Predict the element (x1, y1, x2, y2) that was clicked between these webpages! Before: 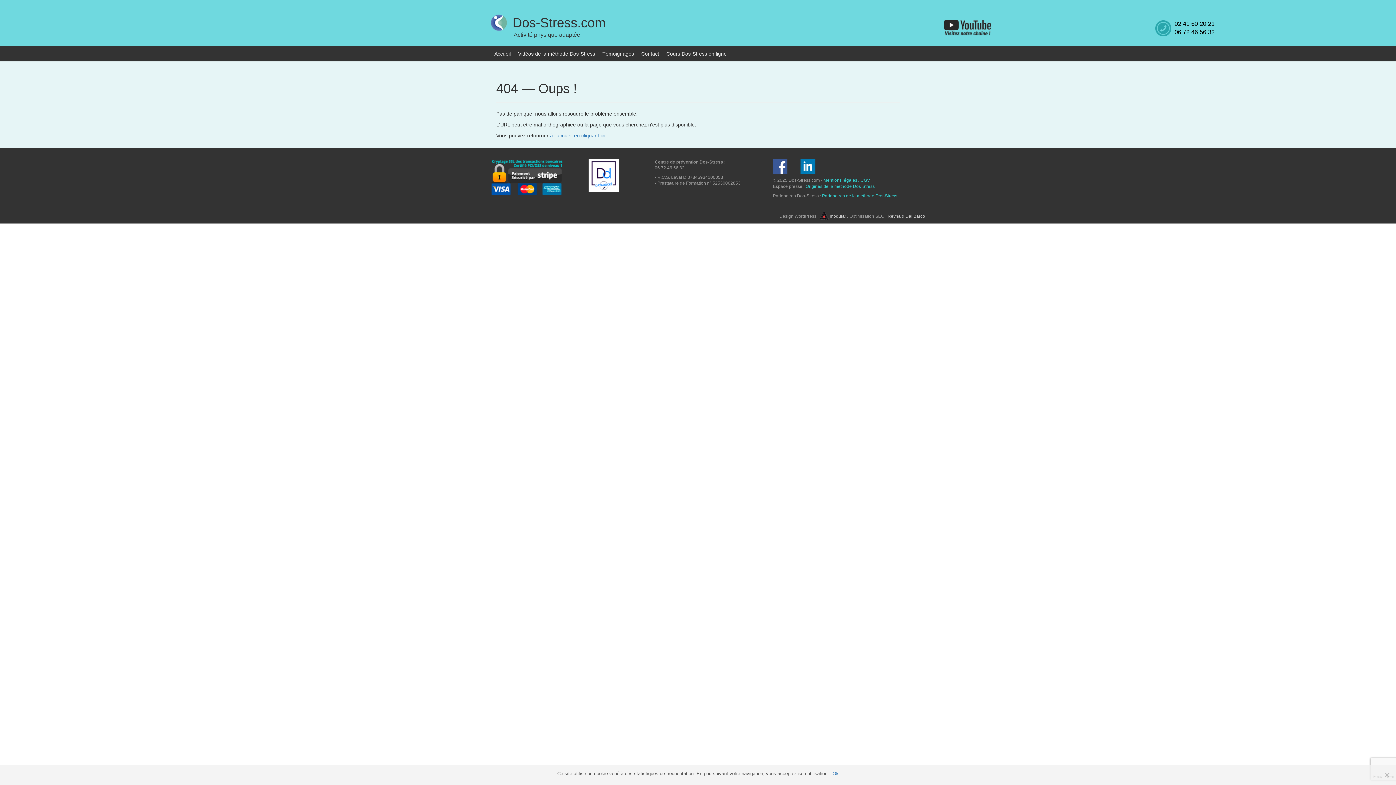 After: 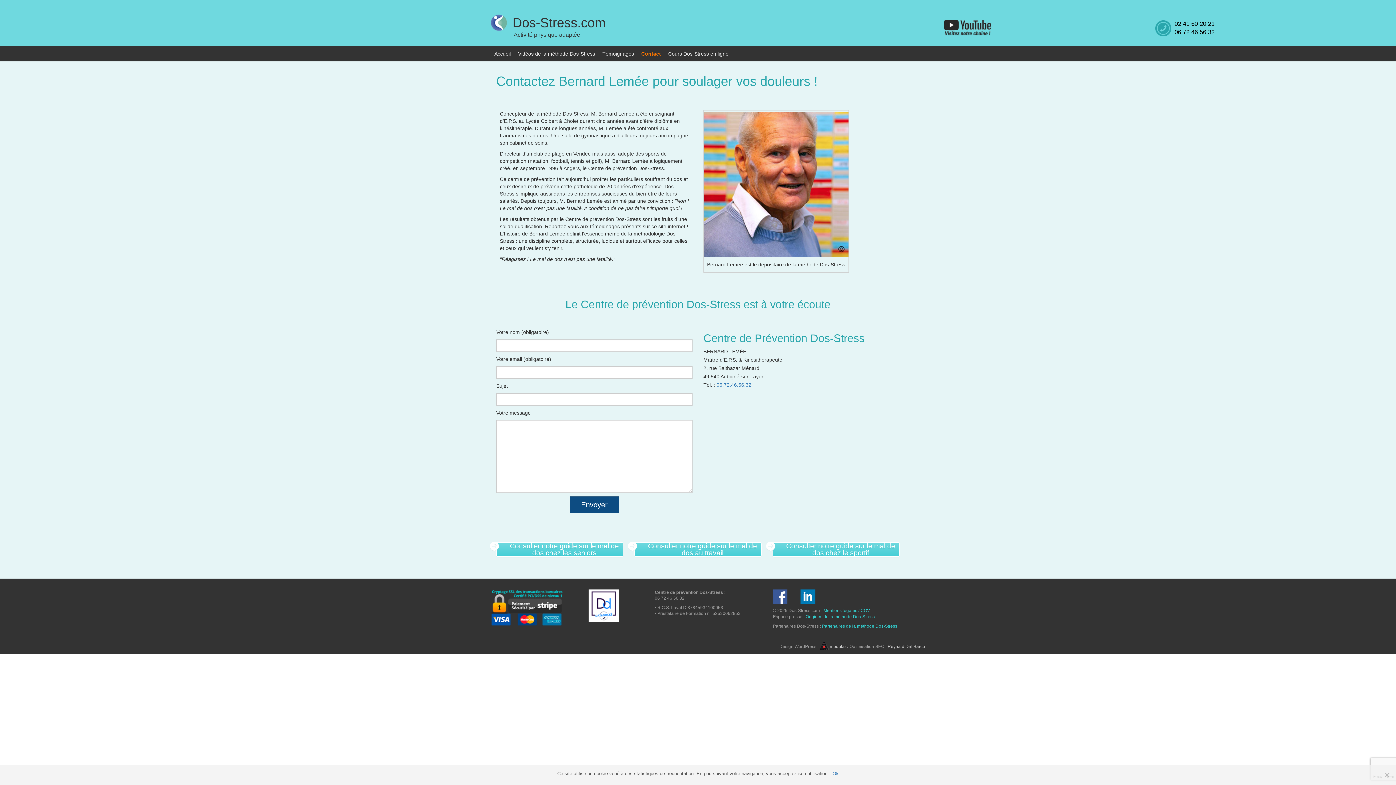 Action: bbox: (641, 50, 659, 56) label: Contact